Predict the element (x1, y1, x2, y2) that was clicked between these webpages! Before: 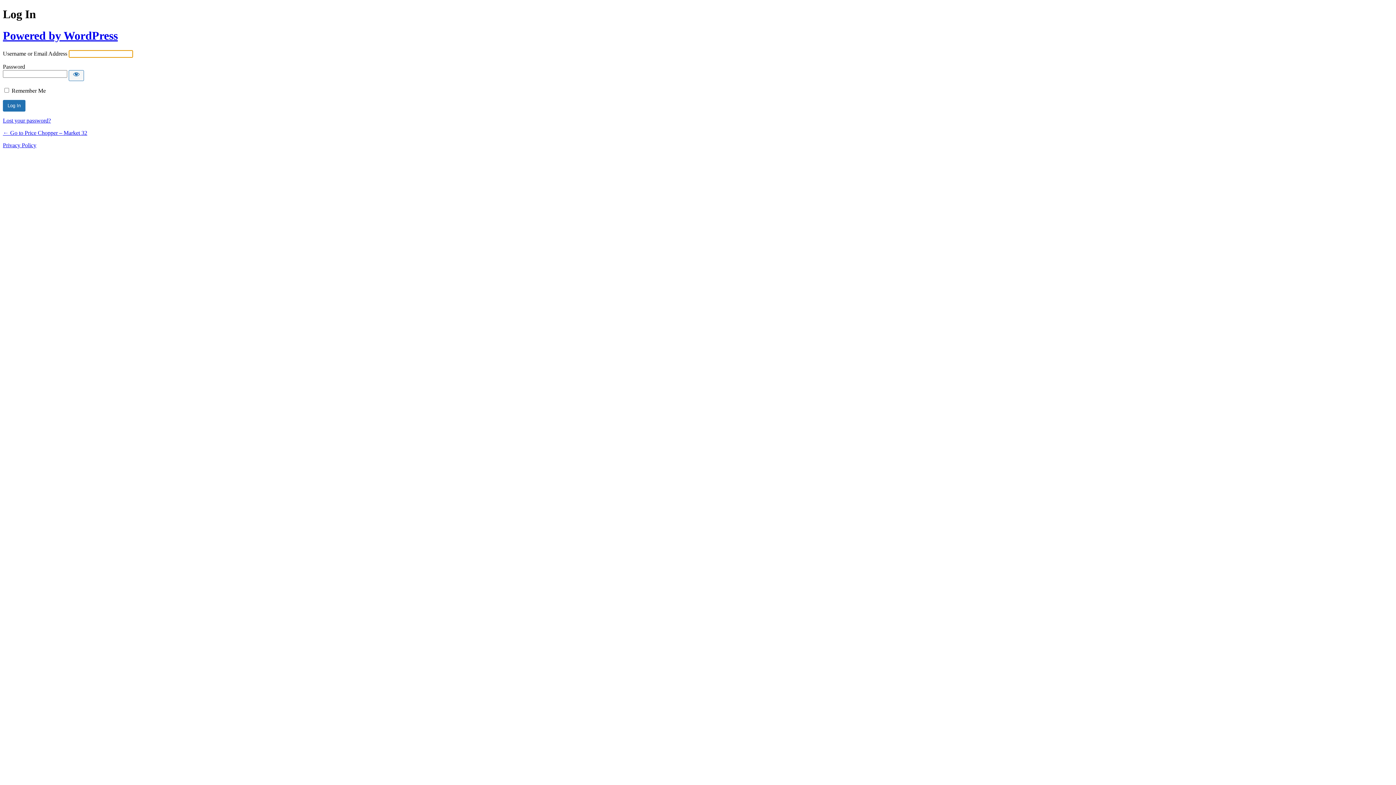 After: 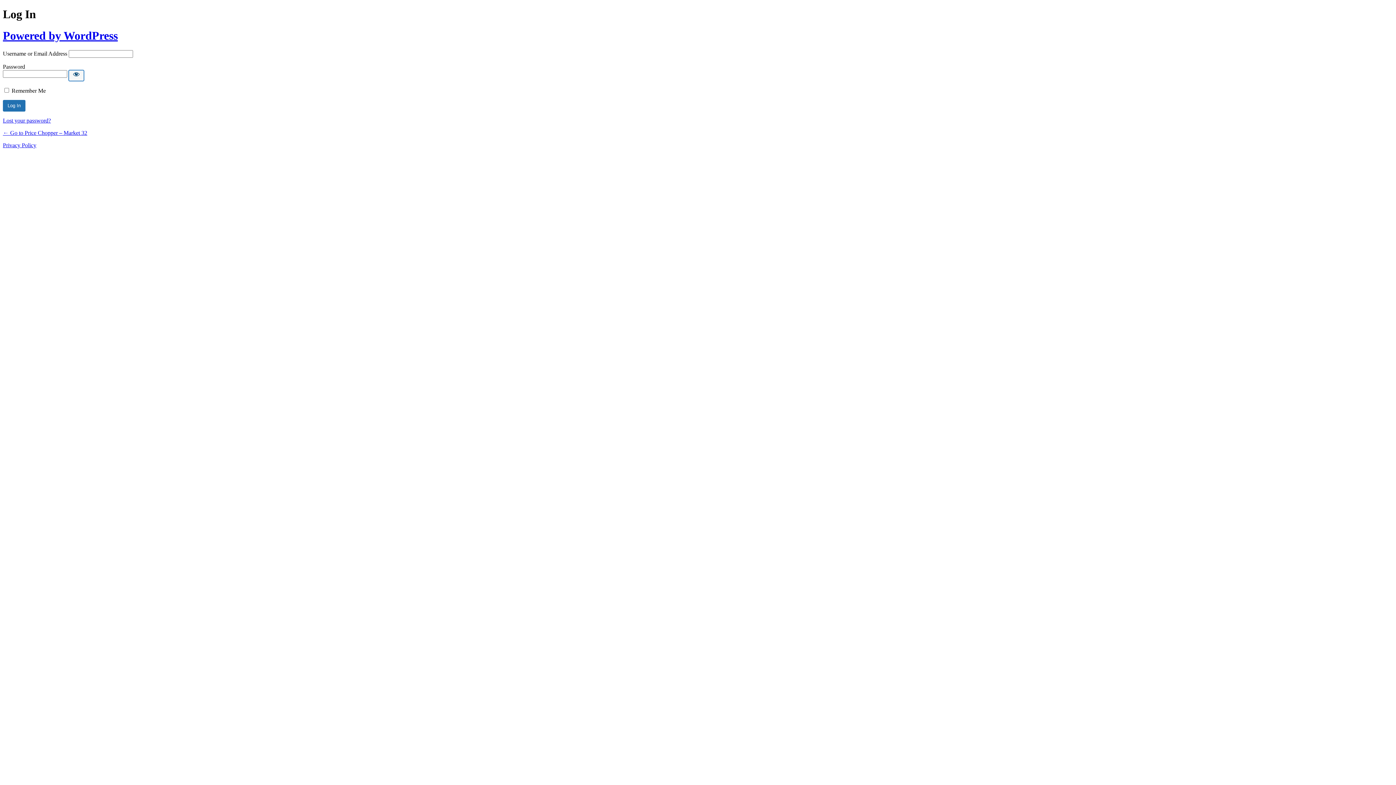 Action: label: Show password bbox: (68, 70, 84, 81)